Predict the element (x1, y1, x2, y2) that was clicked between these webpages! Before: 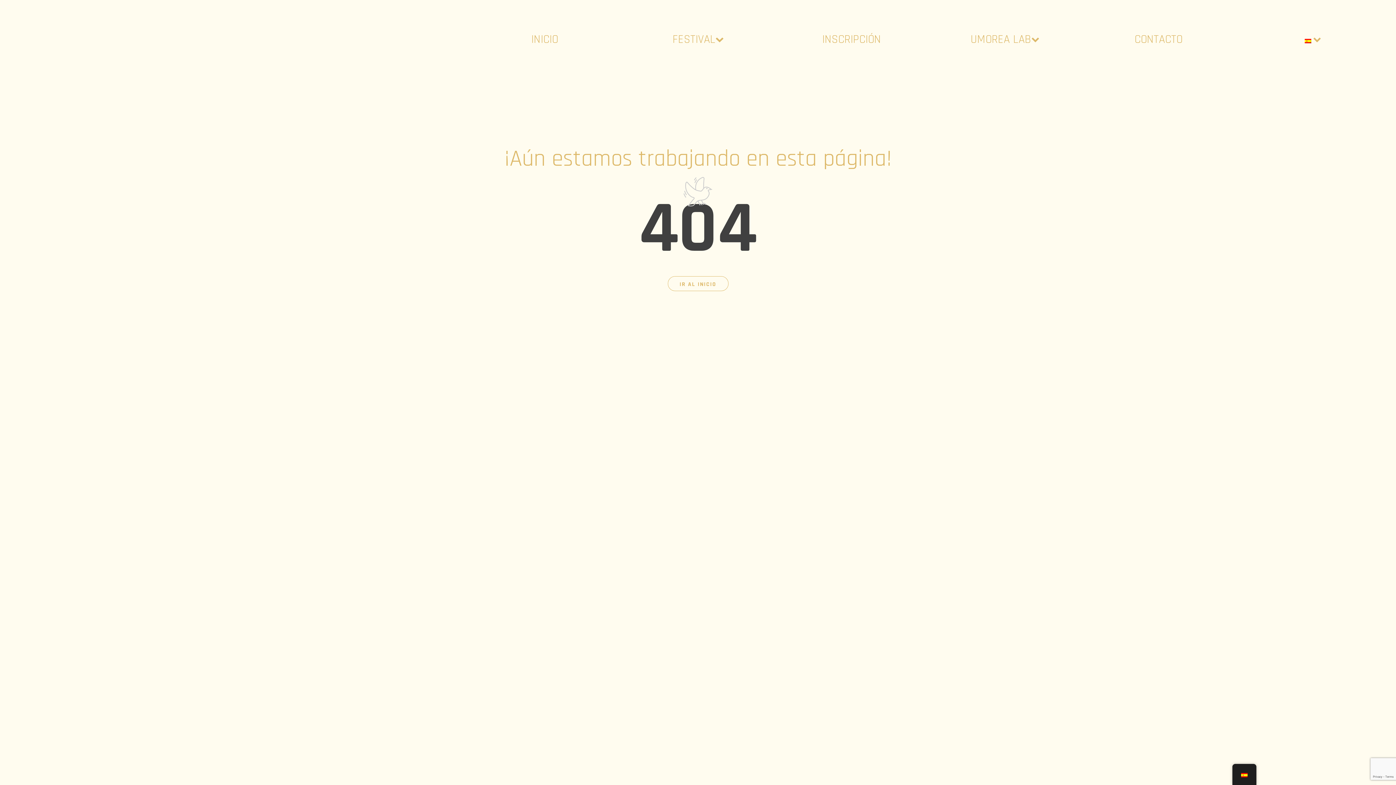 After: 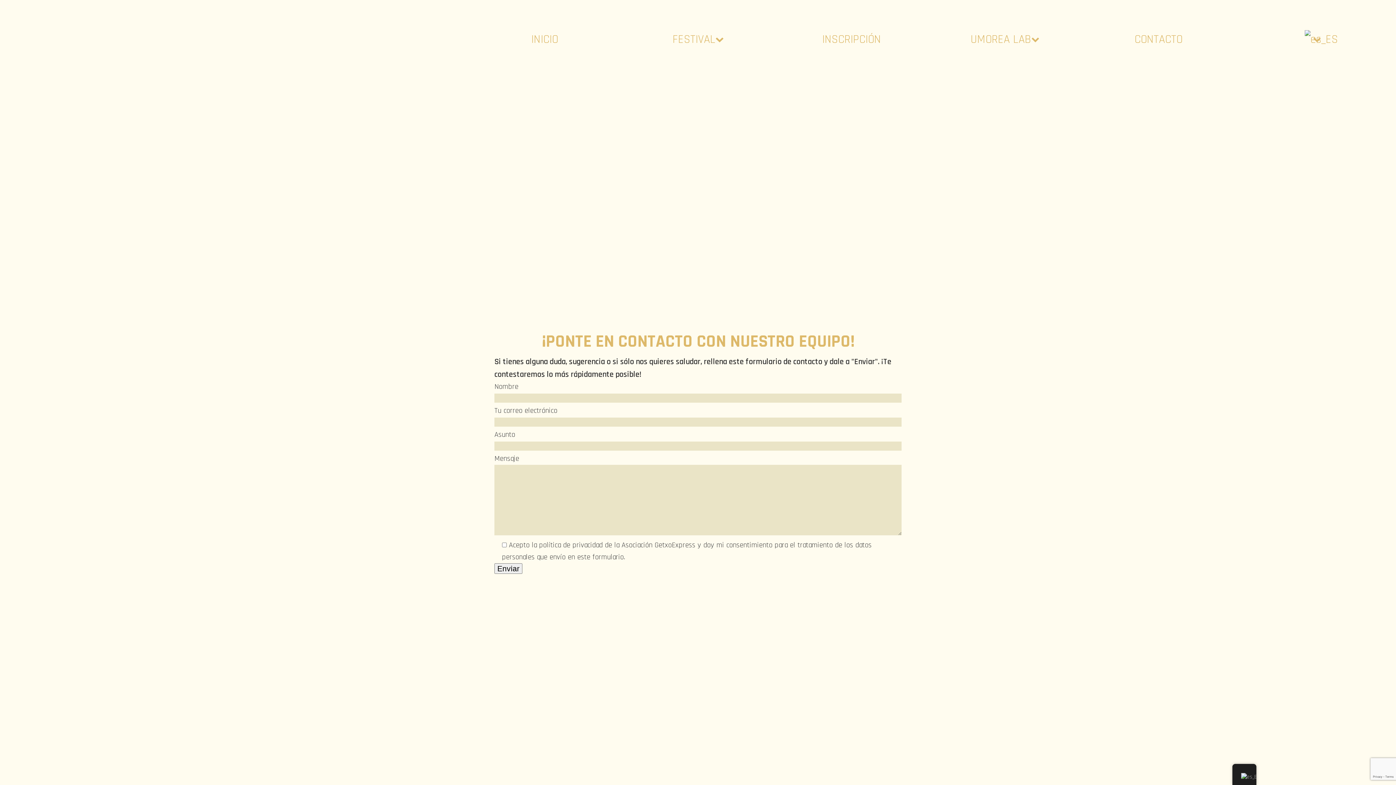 Action: bbox: (1082, 30, 1235, 48) label: CONTACTO